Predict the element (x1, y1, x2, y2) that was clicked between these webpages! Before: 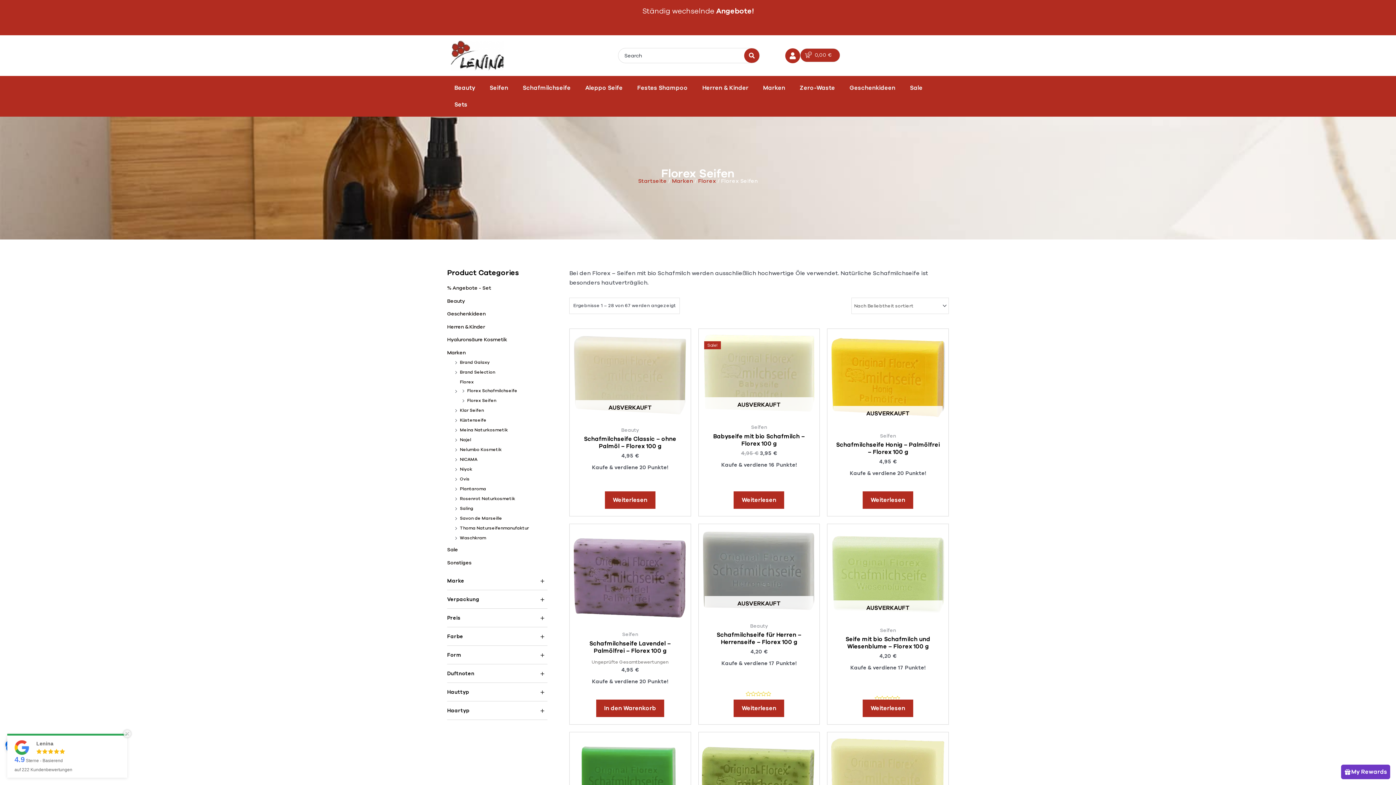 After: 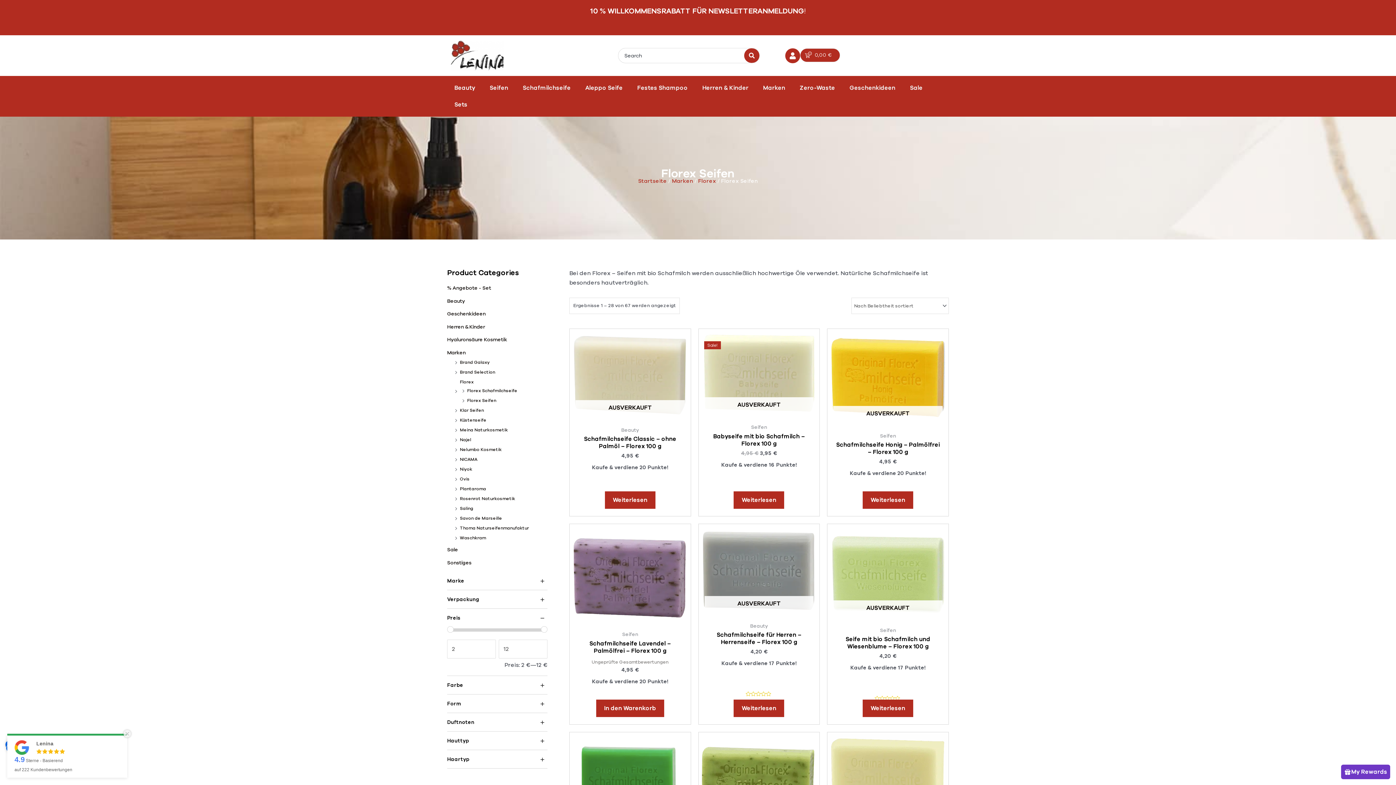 Action: bbox: (539, 615, 544, 621)